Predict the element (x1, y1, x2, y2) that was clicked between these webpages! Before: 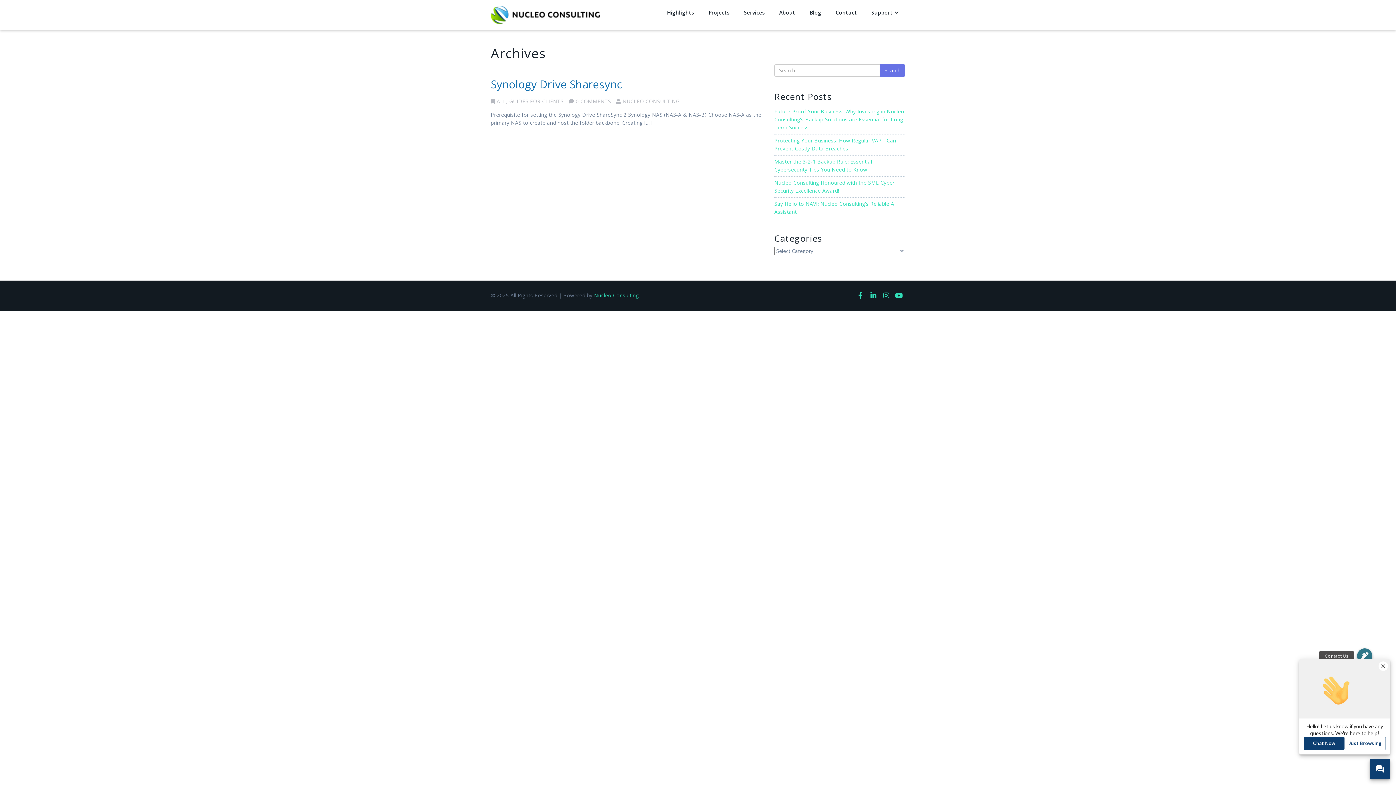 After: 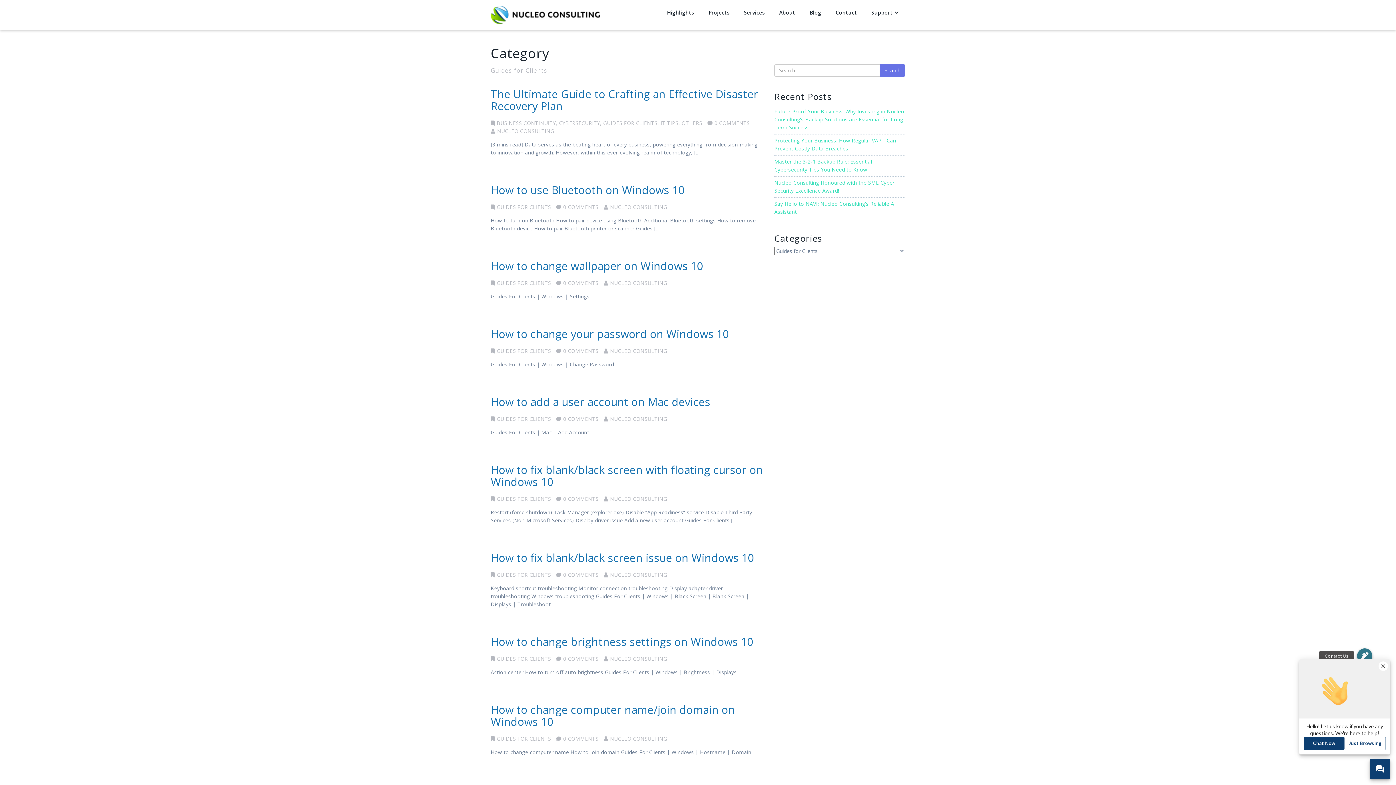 Action: label: GUIDES FOR CLIENTS bbox: (509, 97, 563, 104)